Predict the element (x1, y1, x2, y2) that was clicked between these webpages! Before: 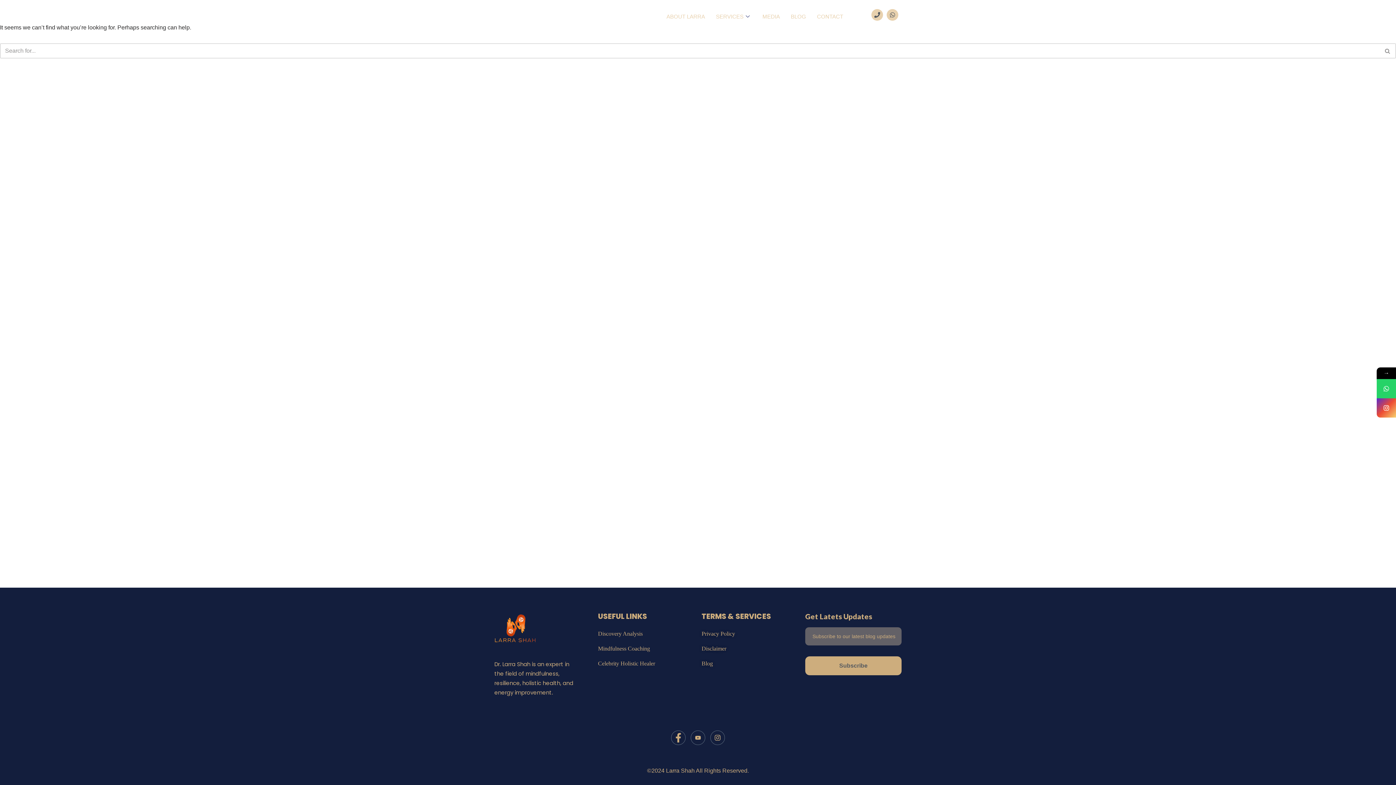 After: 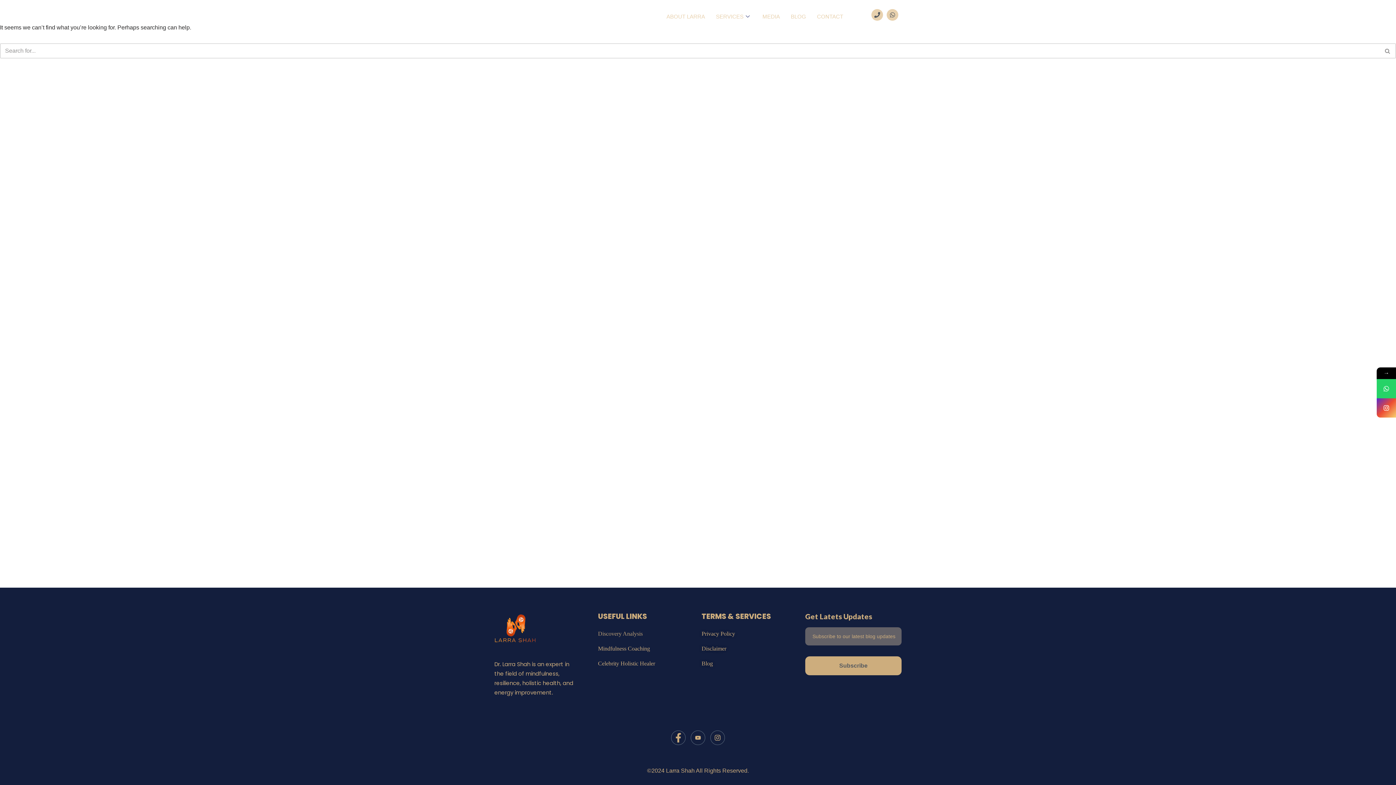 Action: bbox: (598, 629, 694, 639) label: Discovery Analysis